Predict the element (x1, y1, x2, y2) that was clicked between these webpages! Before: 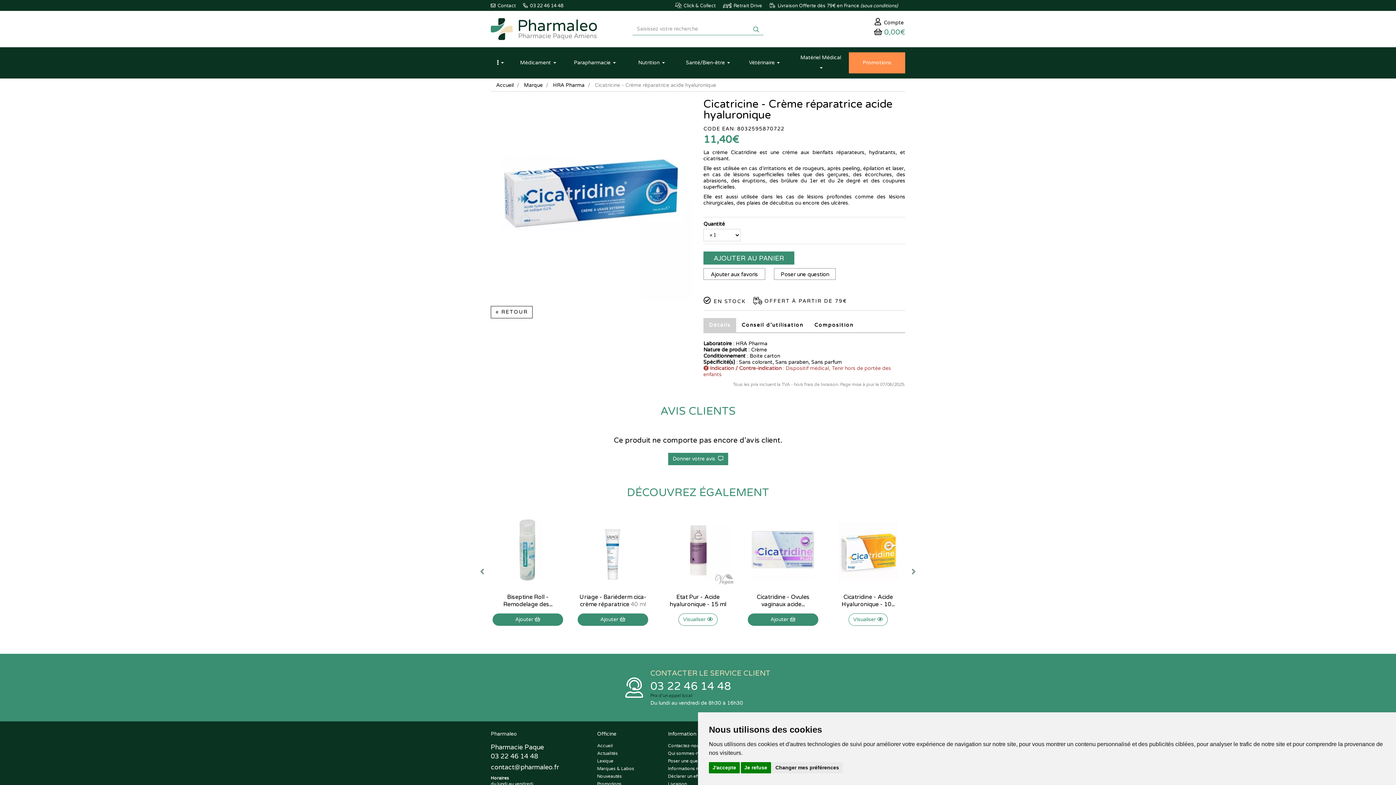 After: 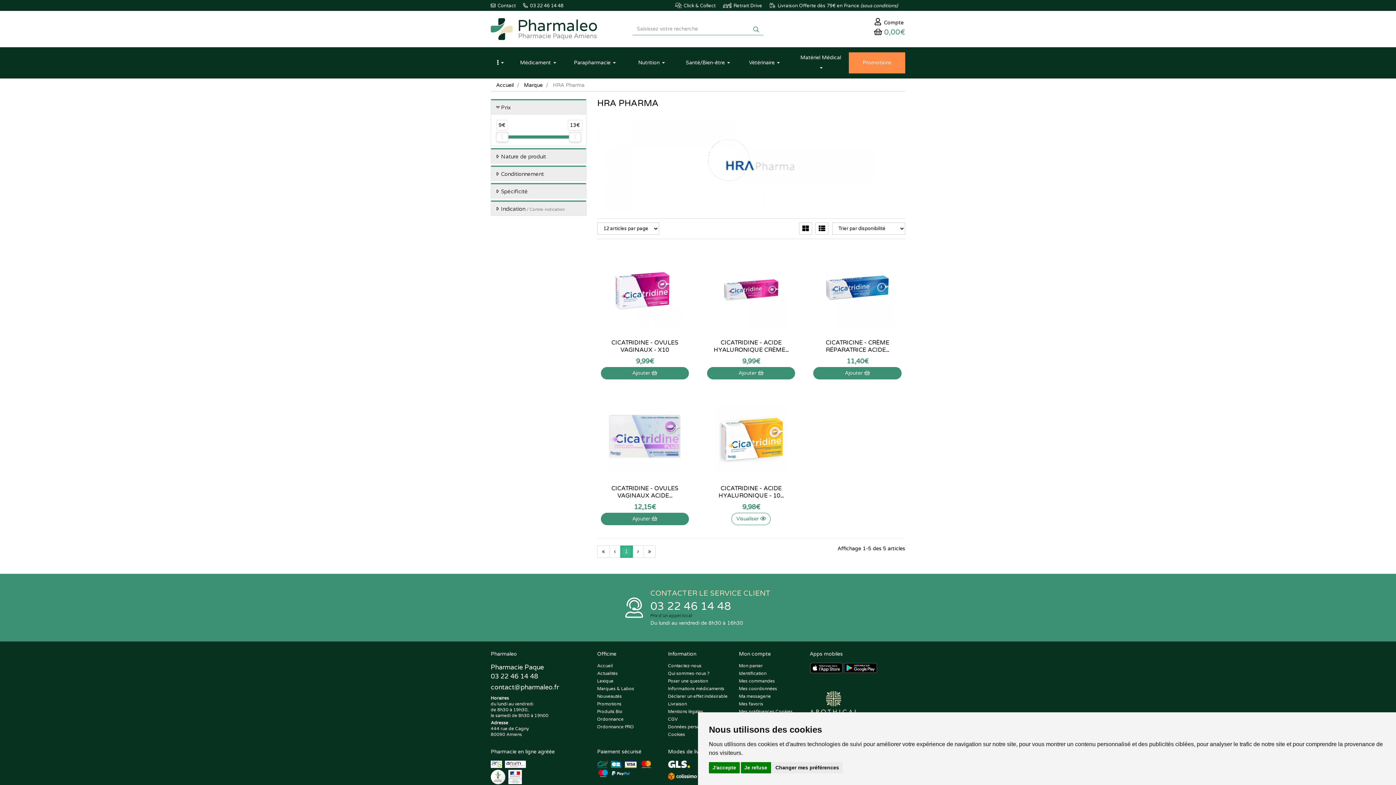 Action: label: HRA Pharma bbox: (553, 82, 584, 88)